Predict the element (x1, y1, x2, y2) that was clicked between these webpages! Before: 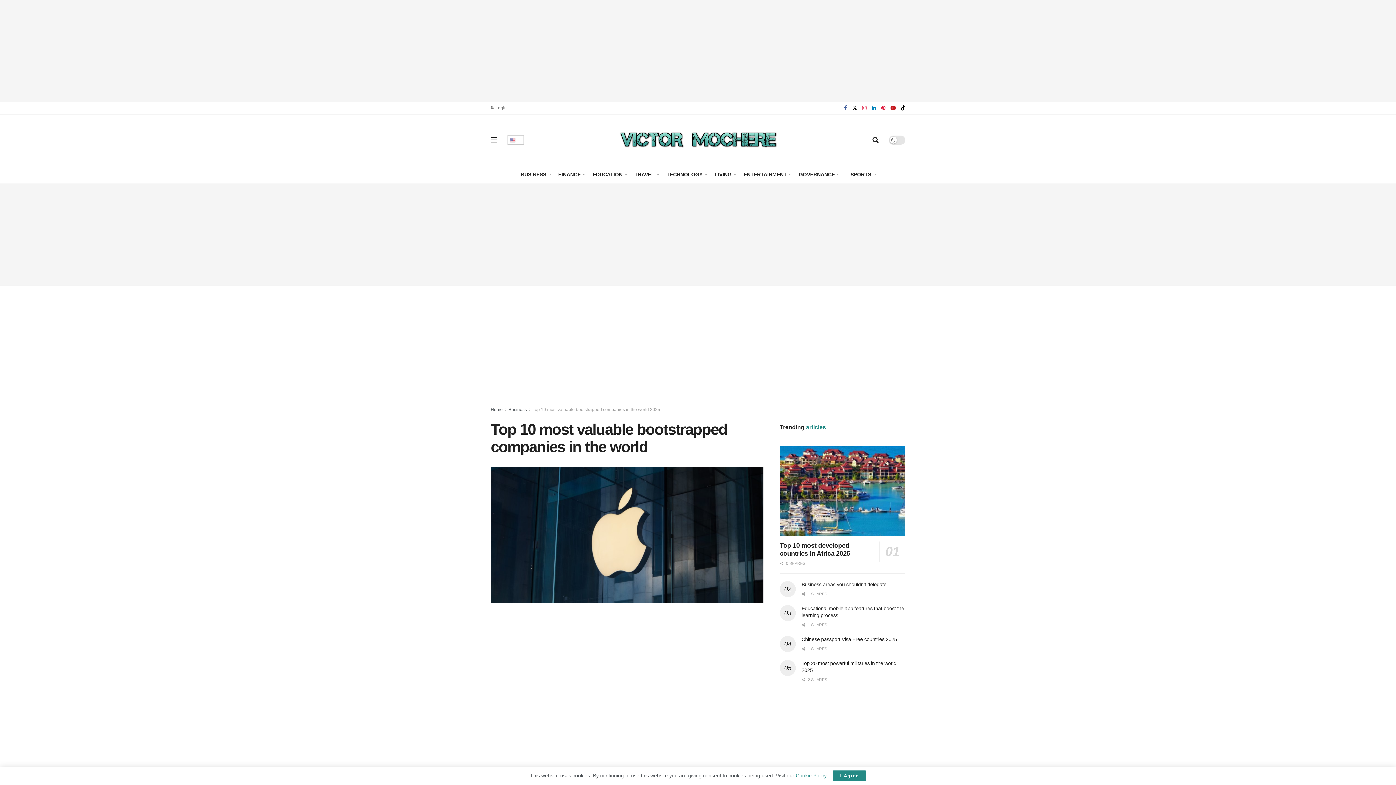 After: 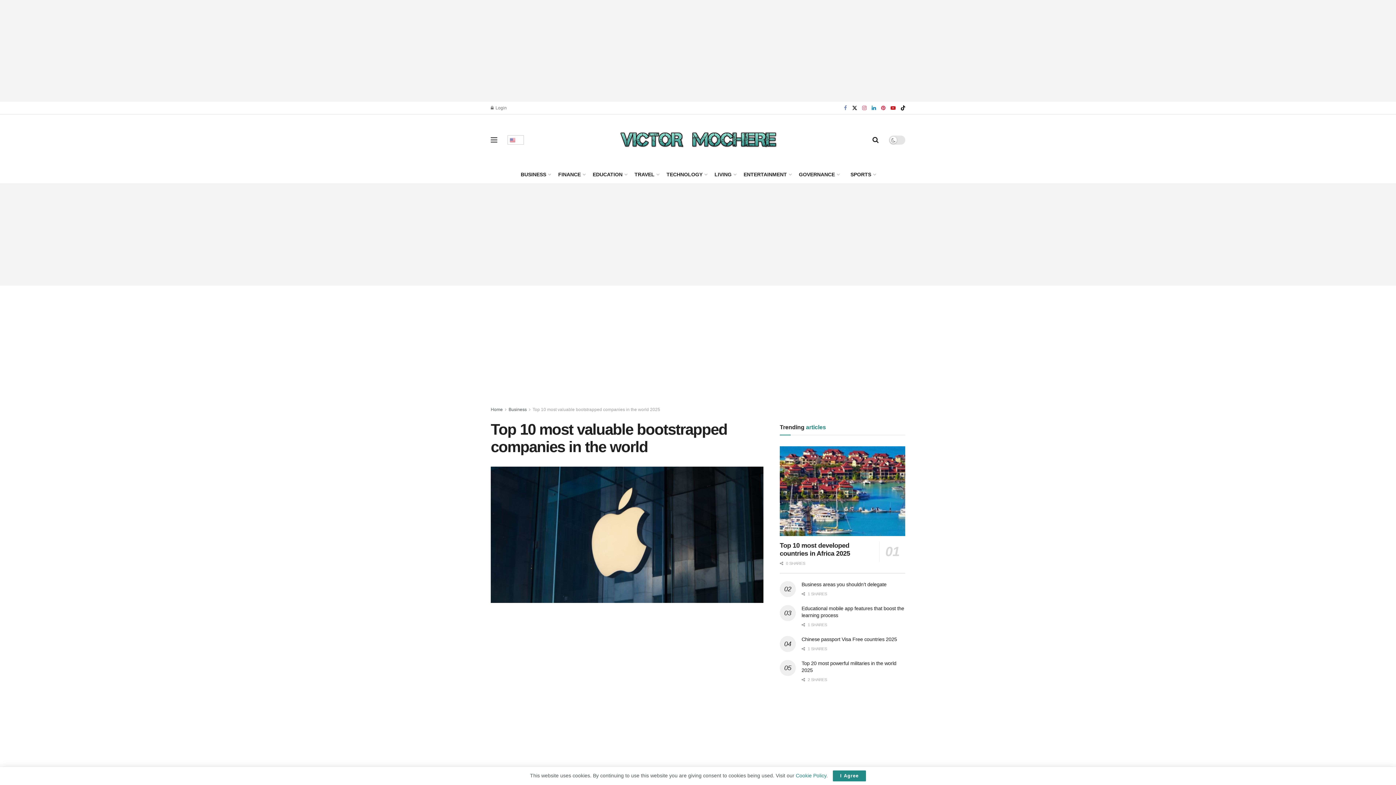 Action: bbox: (844, 101, 847, 114) label: Find us on Facebook